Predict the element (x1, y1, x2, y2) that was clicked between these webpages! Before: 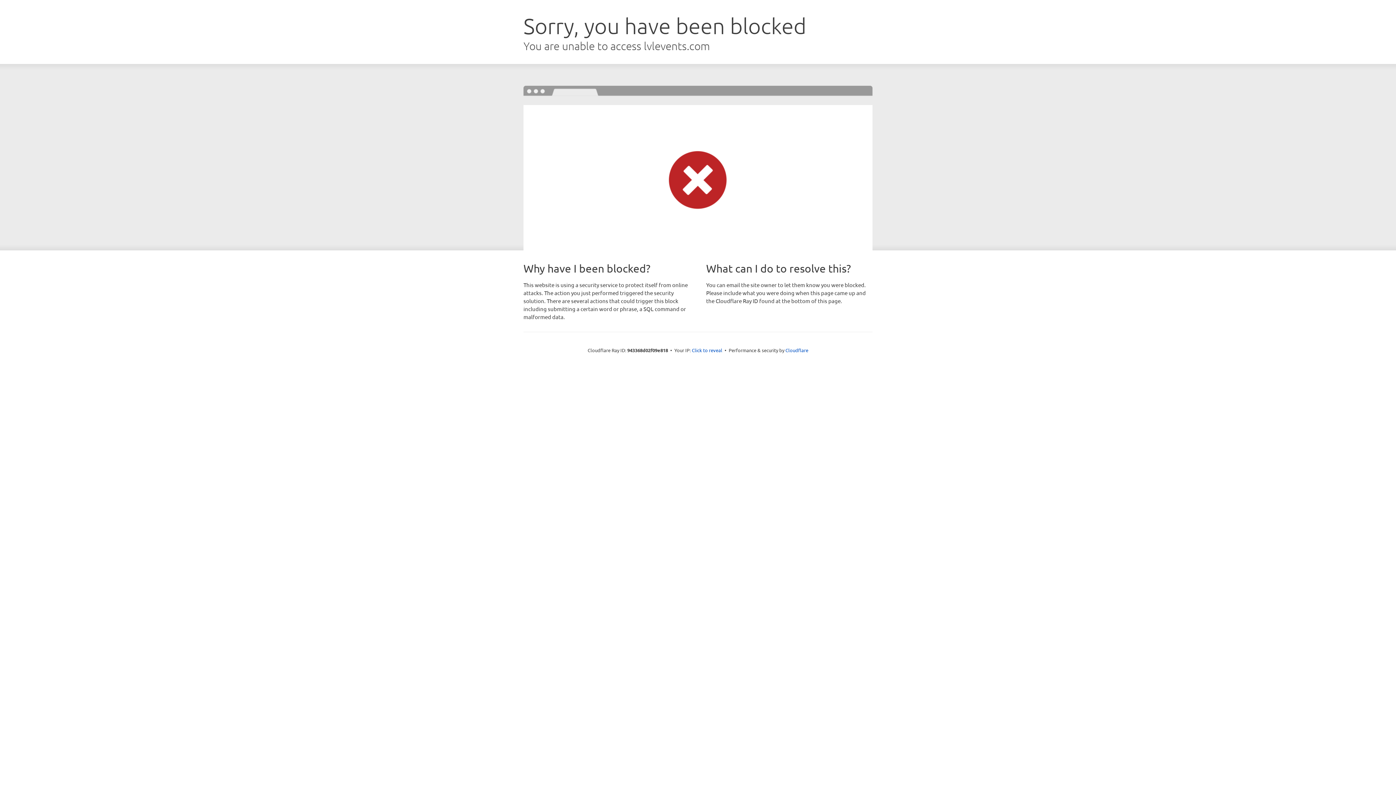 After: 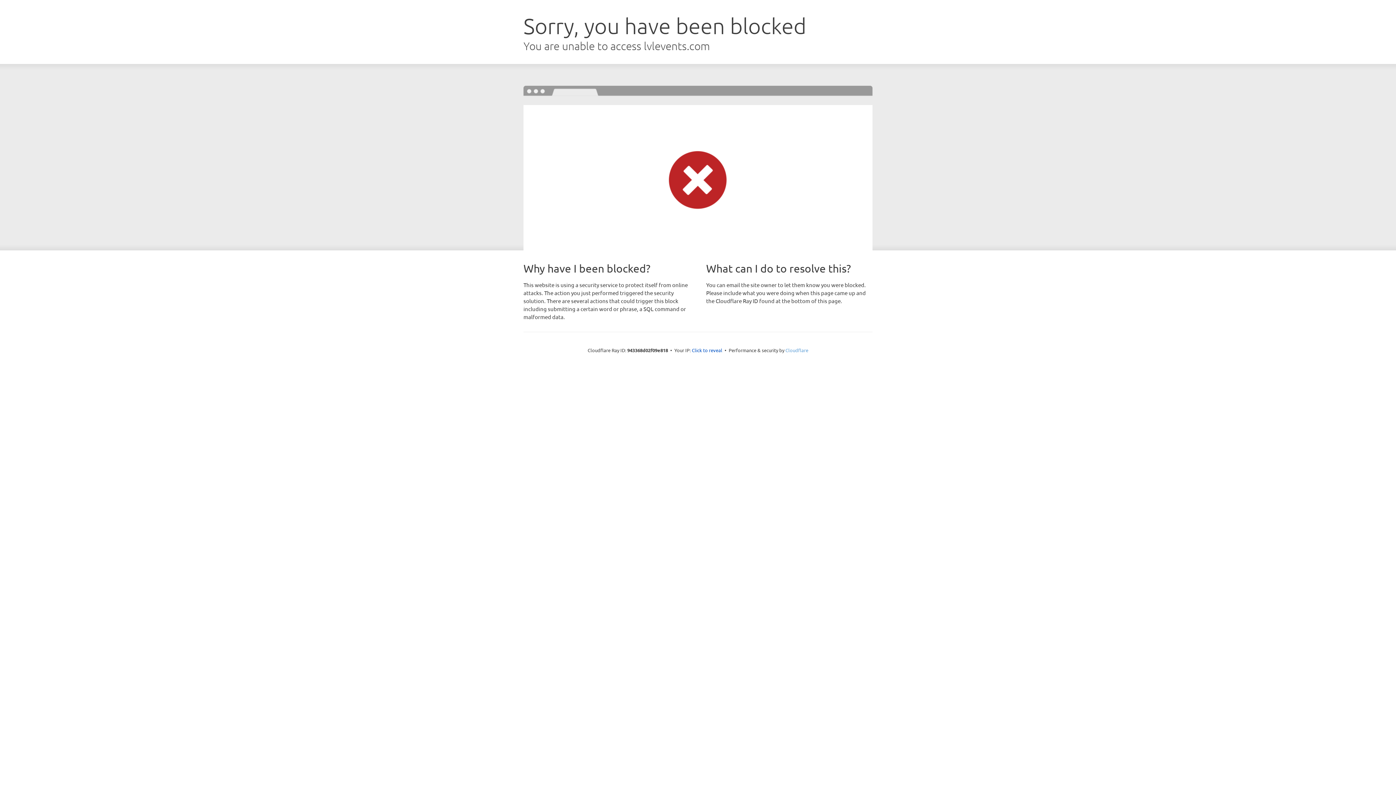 Action: label: Cloudflare bbox: (785, 347, 808, 353)